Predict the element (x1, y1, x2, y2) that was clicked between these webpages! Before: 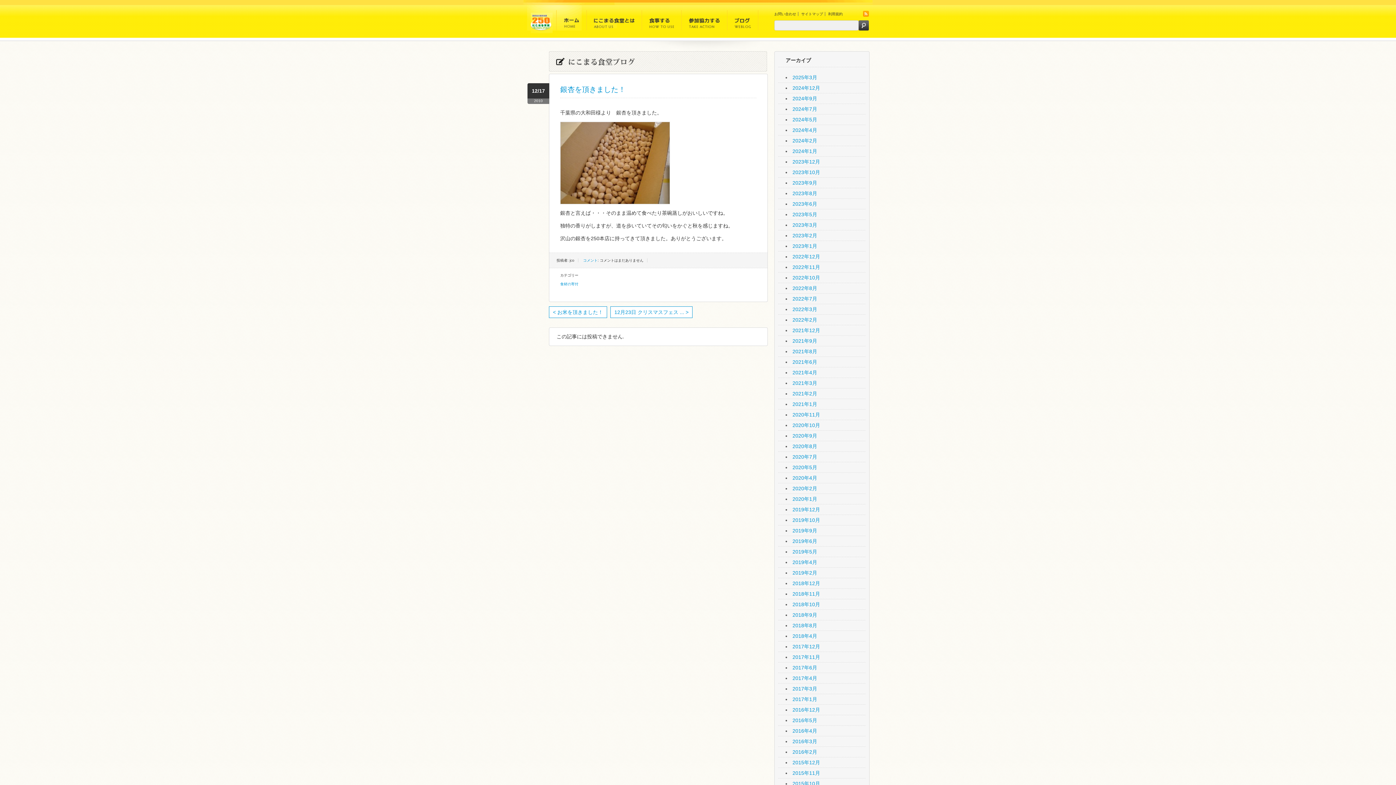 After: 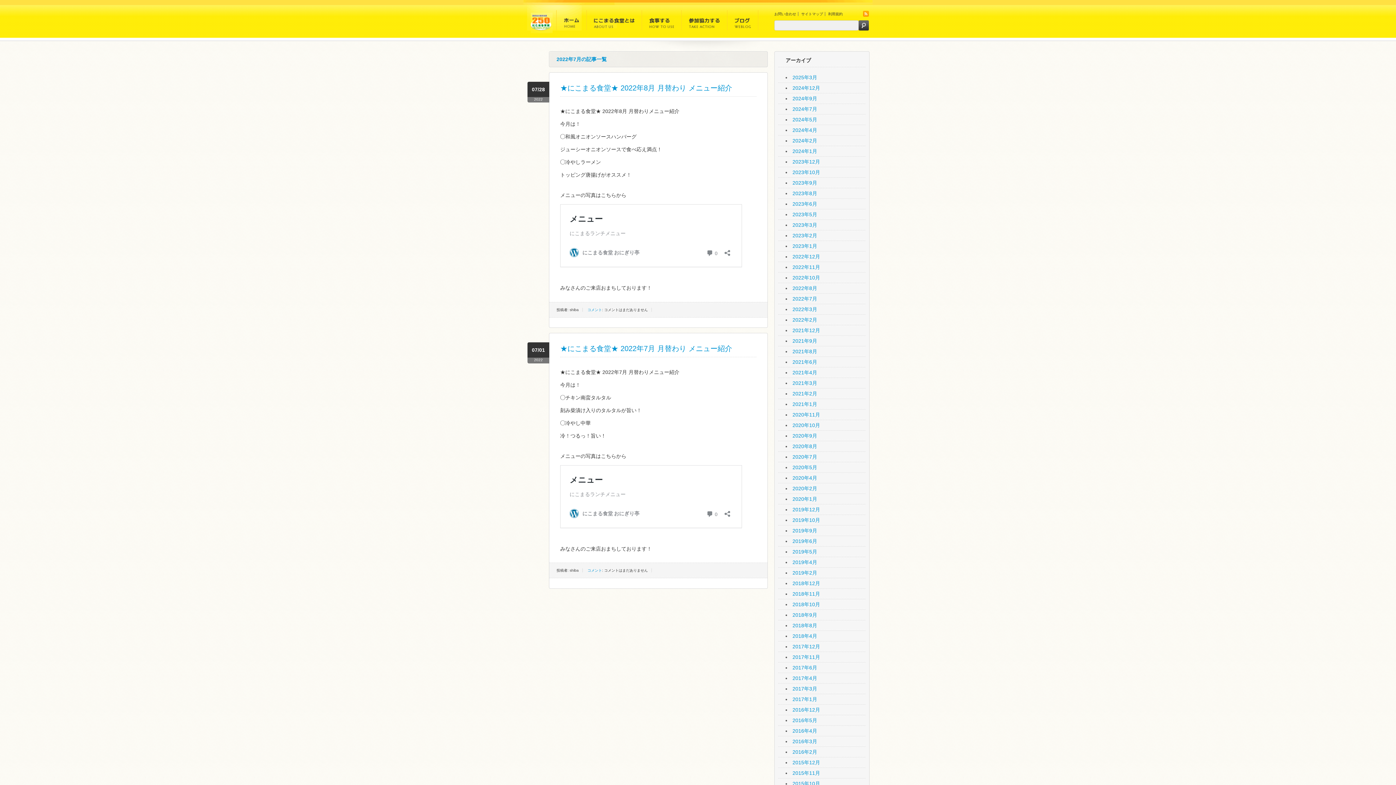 Action: label: 2022年7月 bbox: (792, 296, 817, 301)